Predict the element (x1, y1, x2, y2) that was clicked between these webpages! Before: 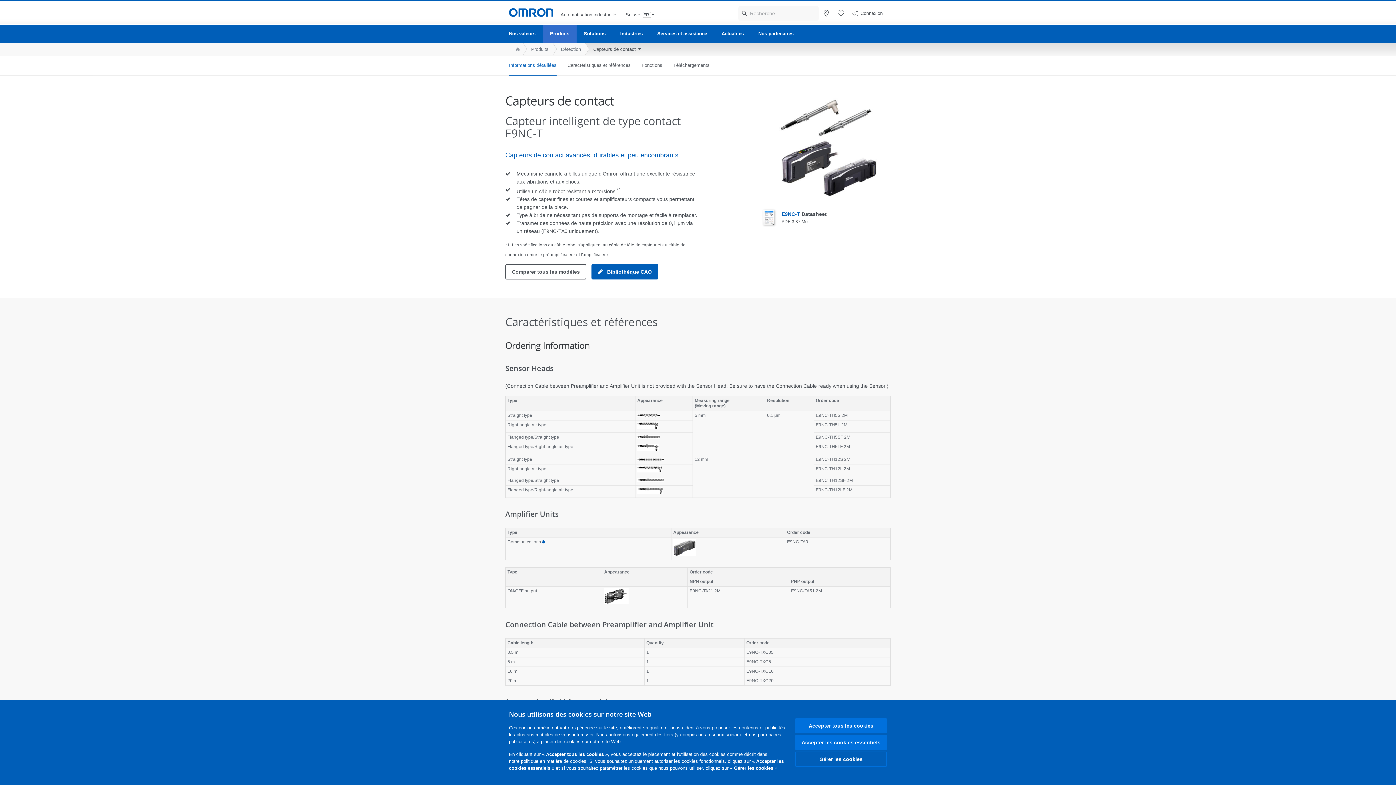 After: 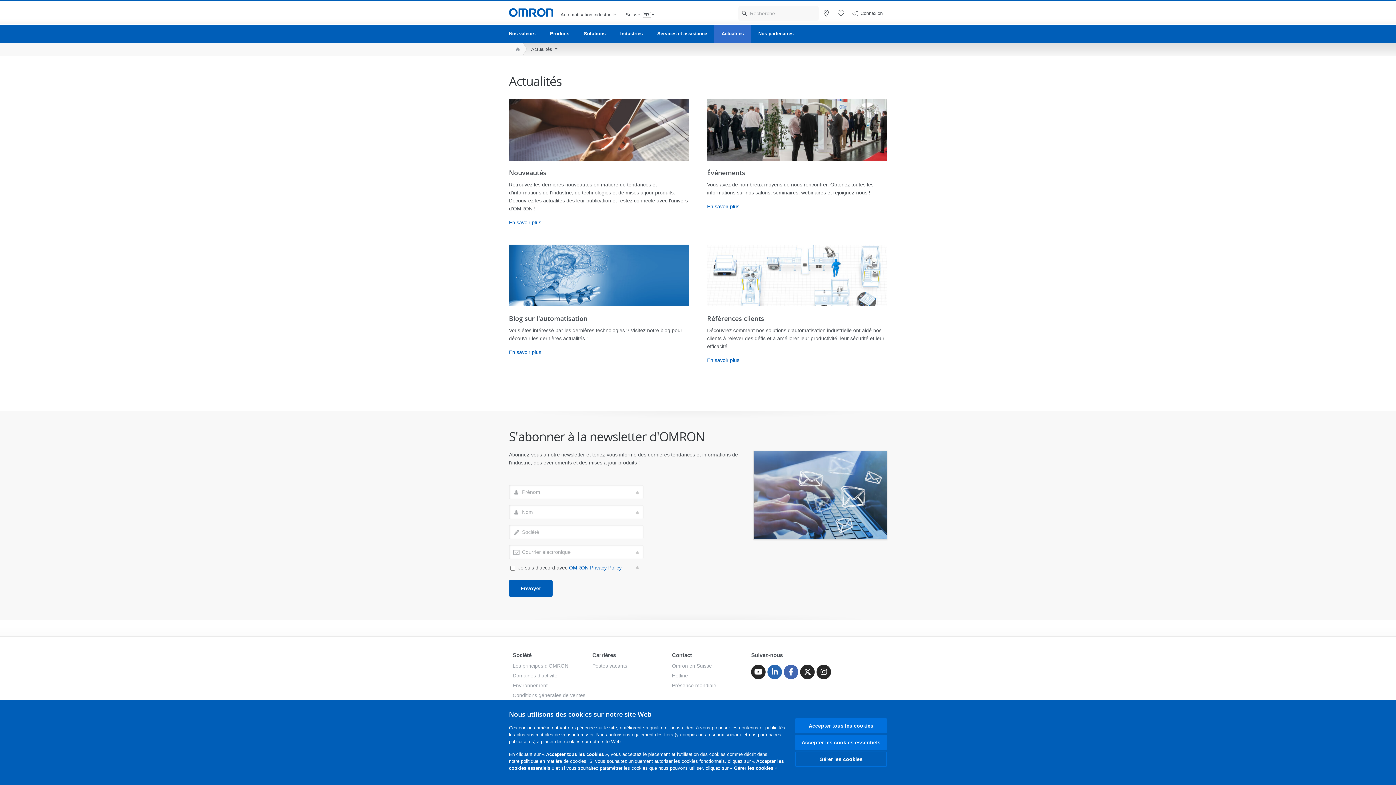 Action: label: Actualités bbox: (714, 24, 751, 42)